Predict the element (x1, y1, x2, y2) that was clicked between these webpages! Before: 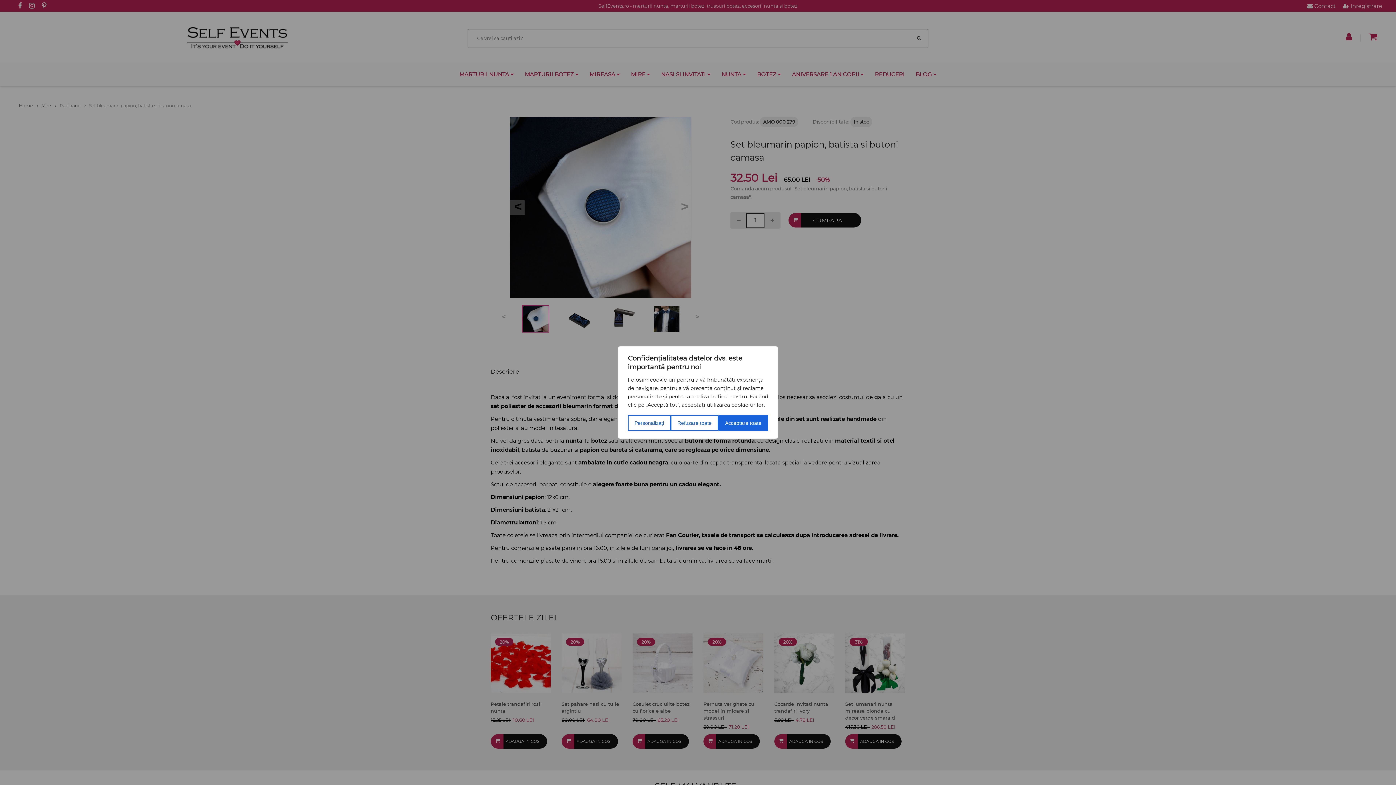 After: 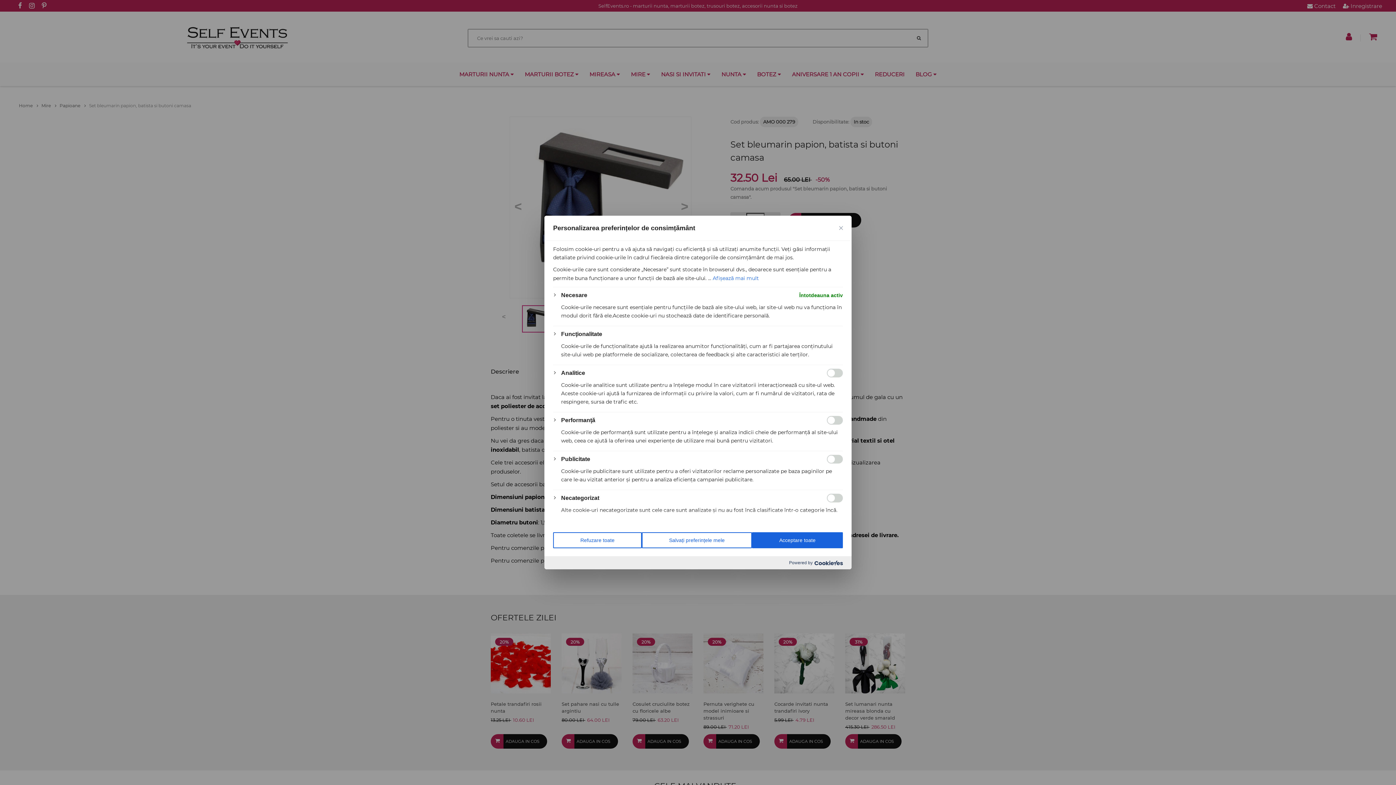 Action: bbox: (628, 415, 670, 431) label: Personalizați